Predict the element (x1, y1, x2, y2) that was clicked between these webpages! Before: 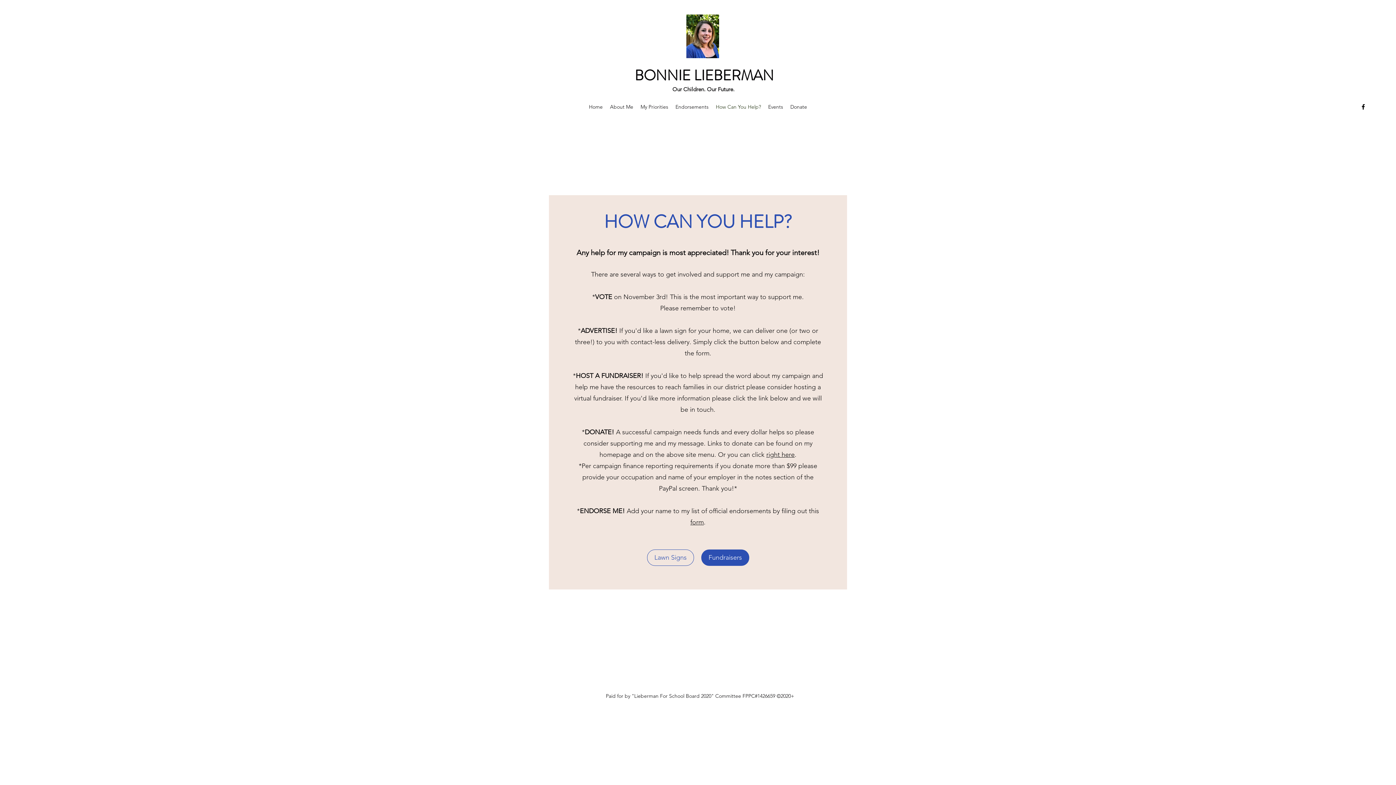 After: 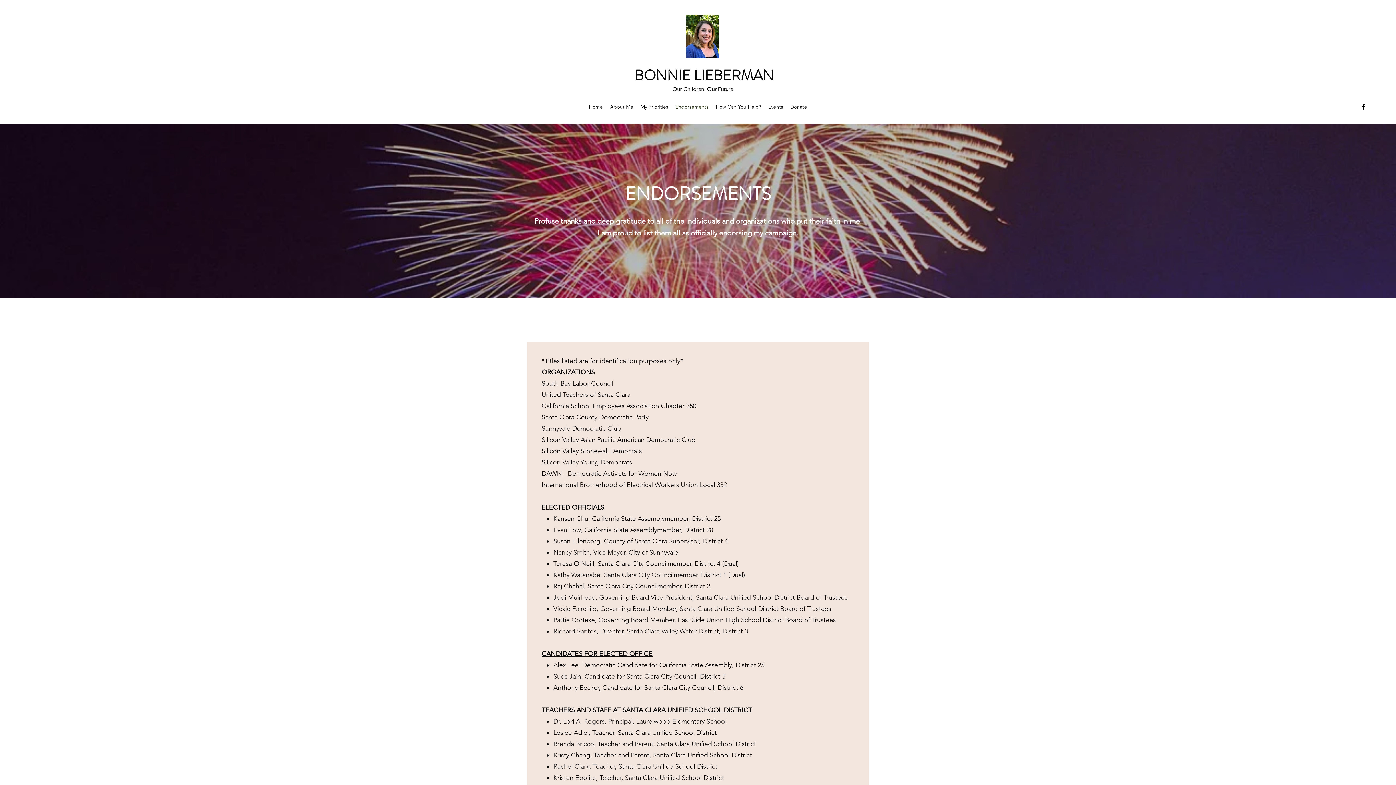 Action: bbox: (671, 101, 712, 112) label: Endorsements